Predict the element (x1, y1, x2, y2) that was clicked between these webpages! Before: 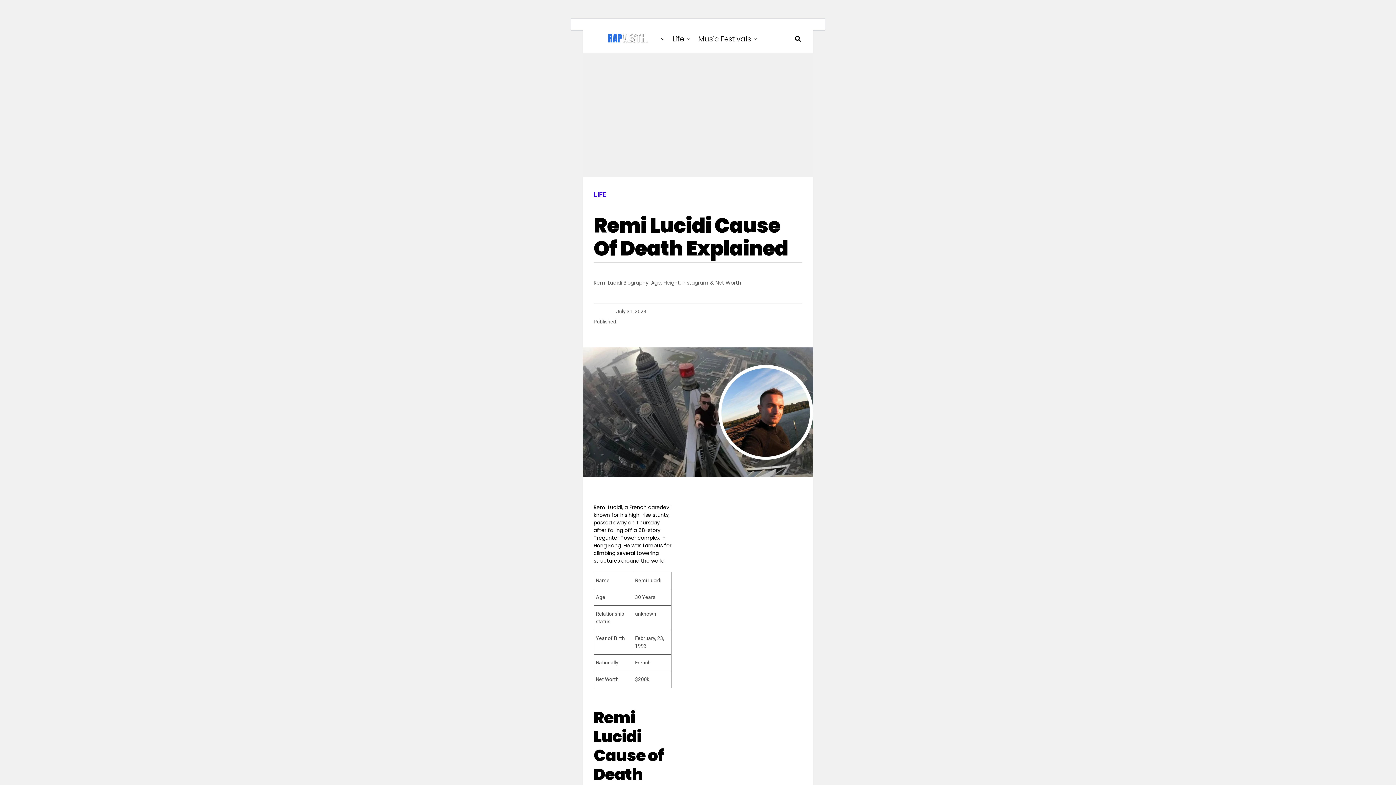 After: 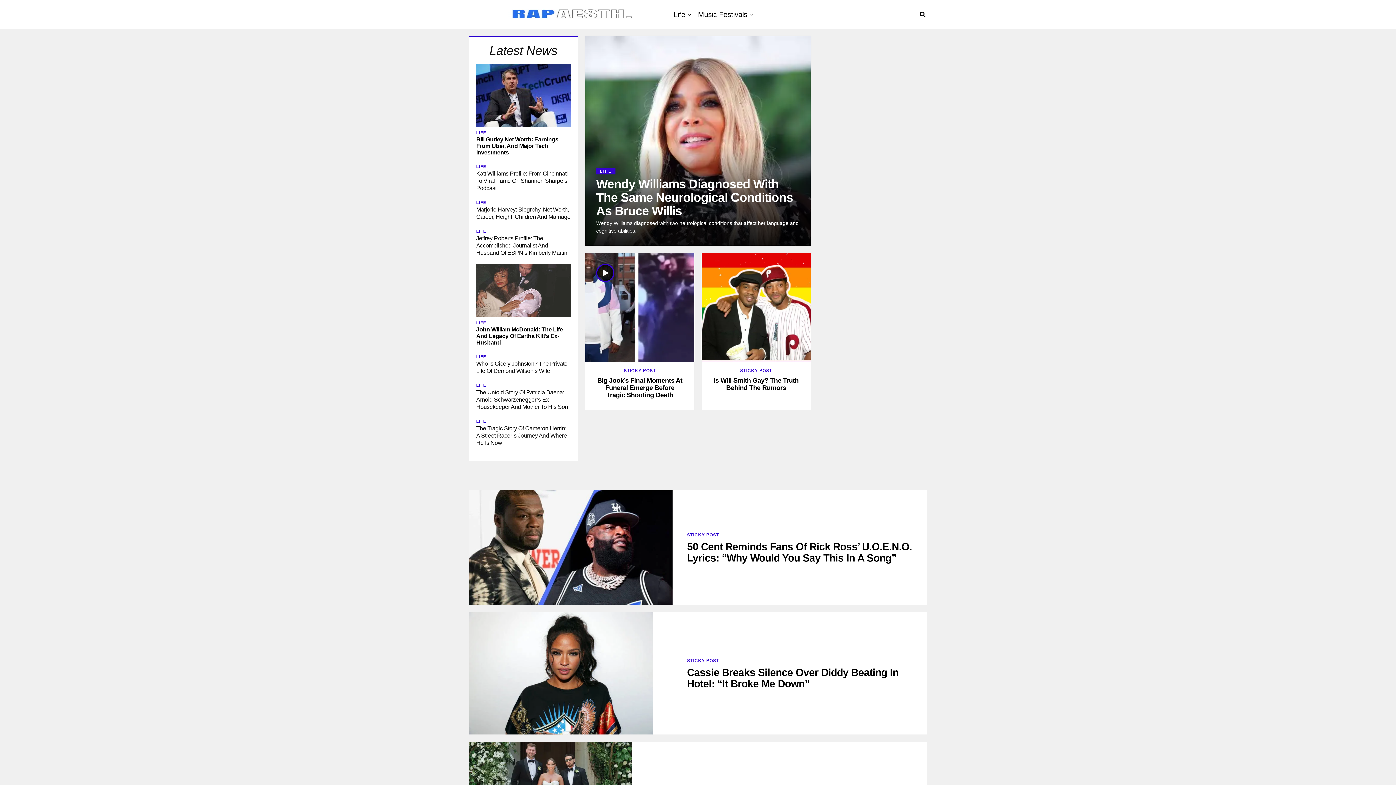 Action: bbox: (593, 28, 659, 49)